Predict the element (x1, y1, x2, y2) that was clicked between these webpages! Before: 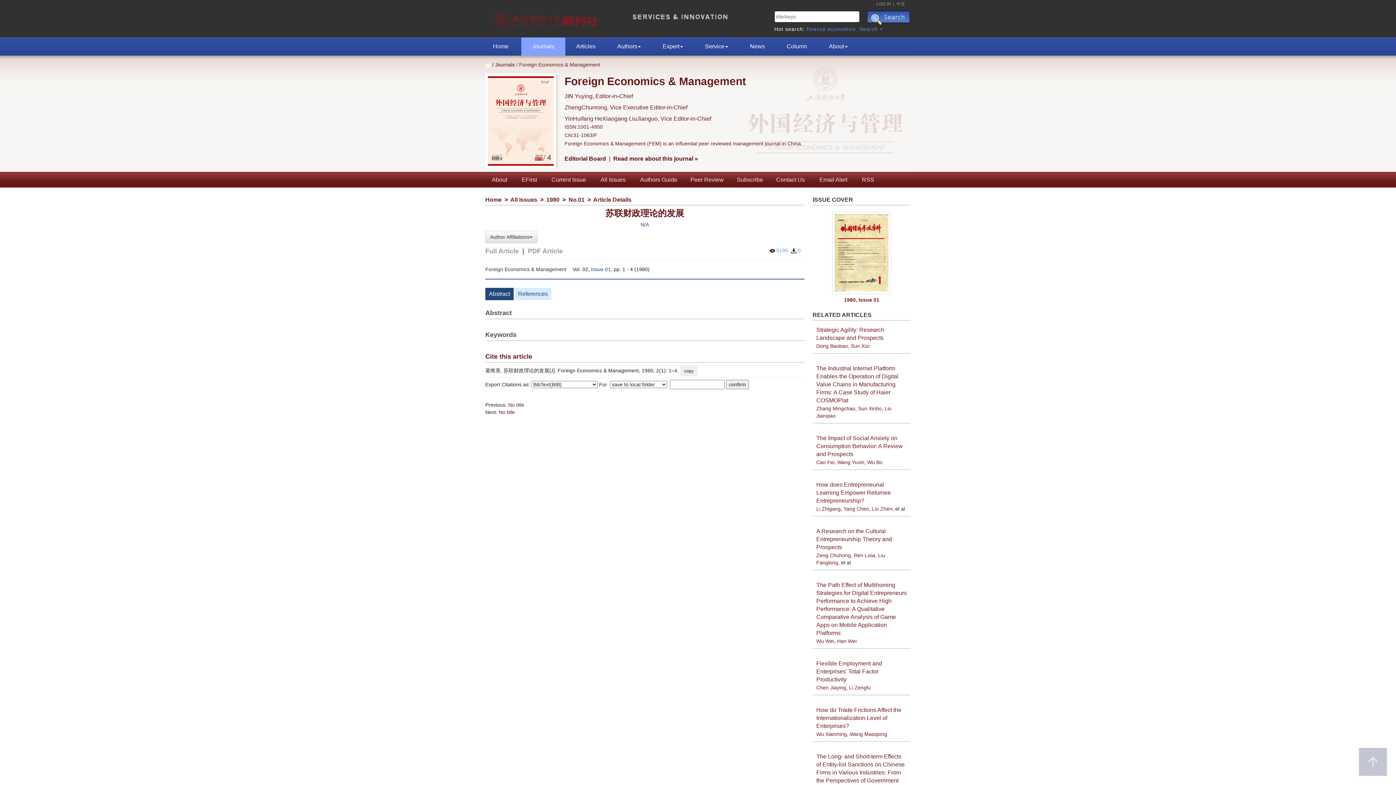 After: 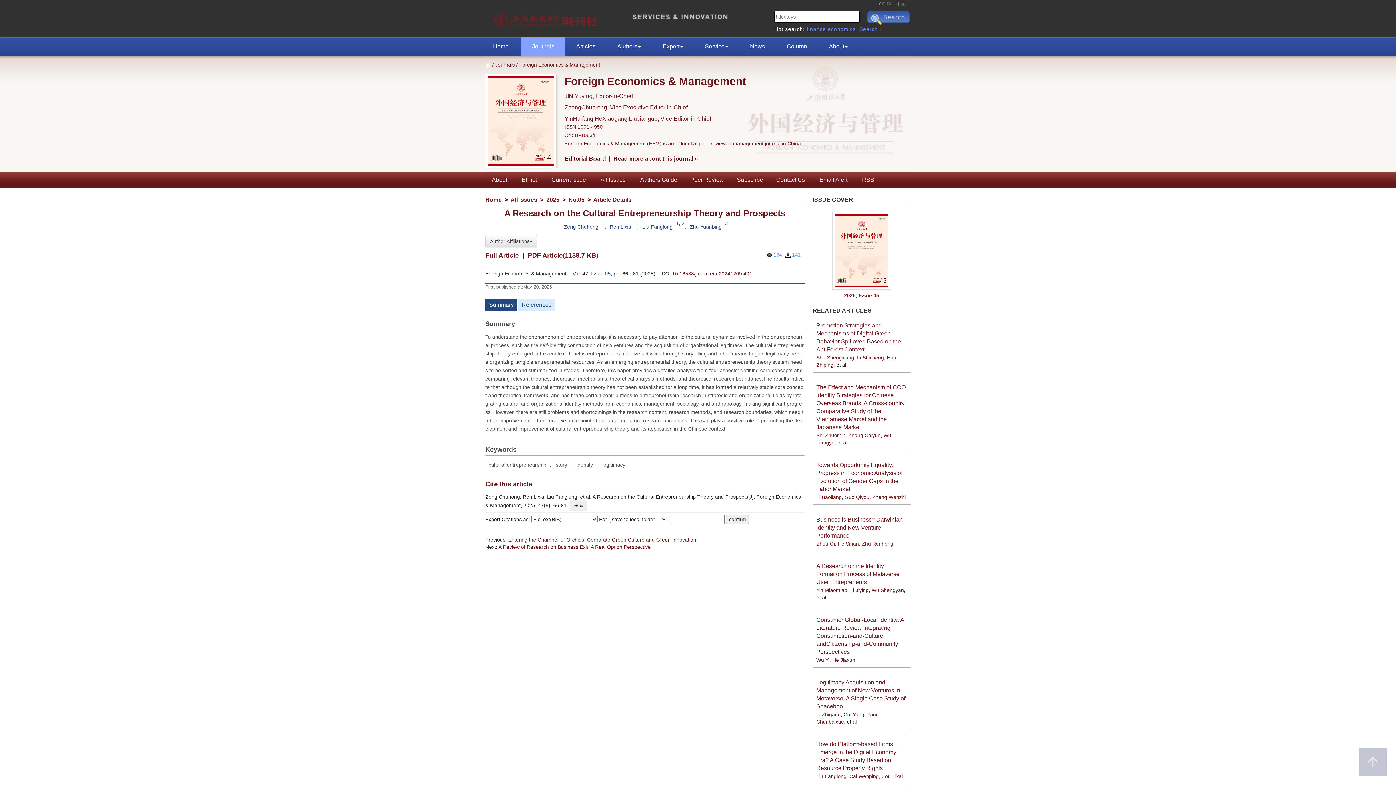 Action: label: A Research on the Cultural Entrepreneurship Theory and Prospects bbox: (816, 528, 892, 550)